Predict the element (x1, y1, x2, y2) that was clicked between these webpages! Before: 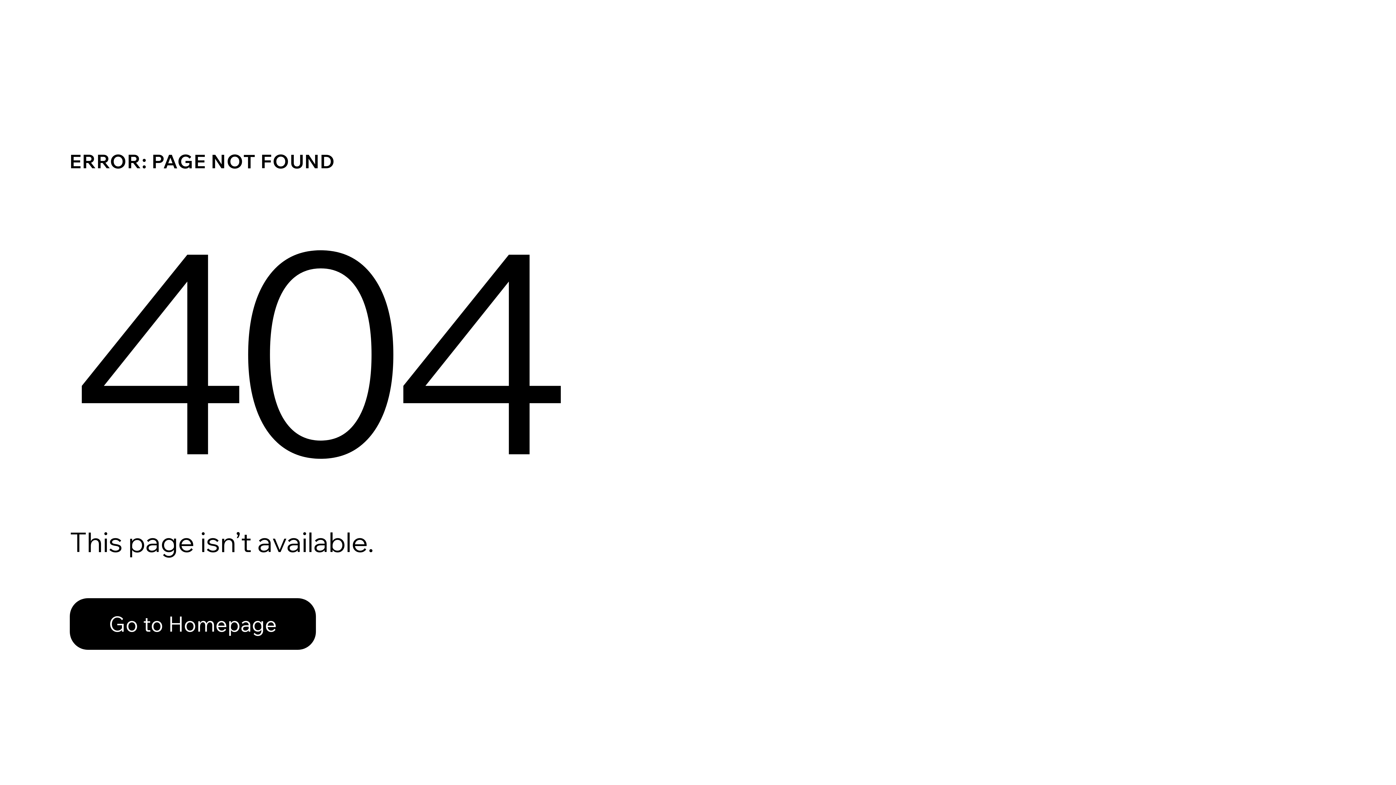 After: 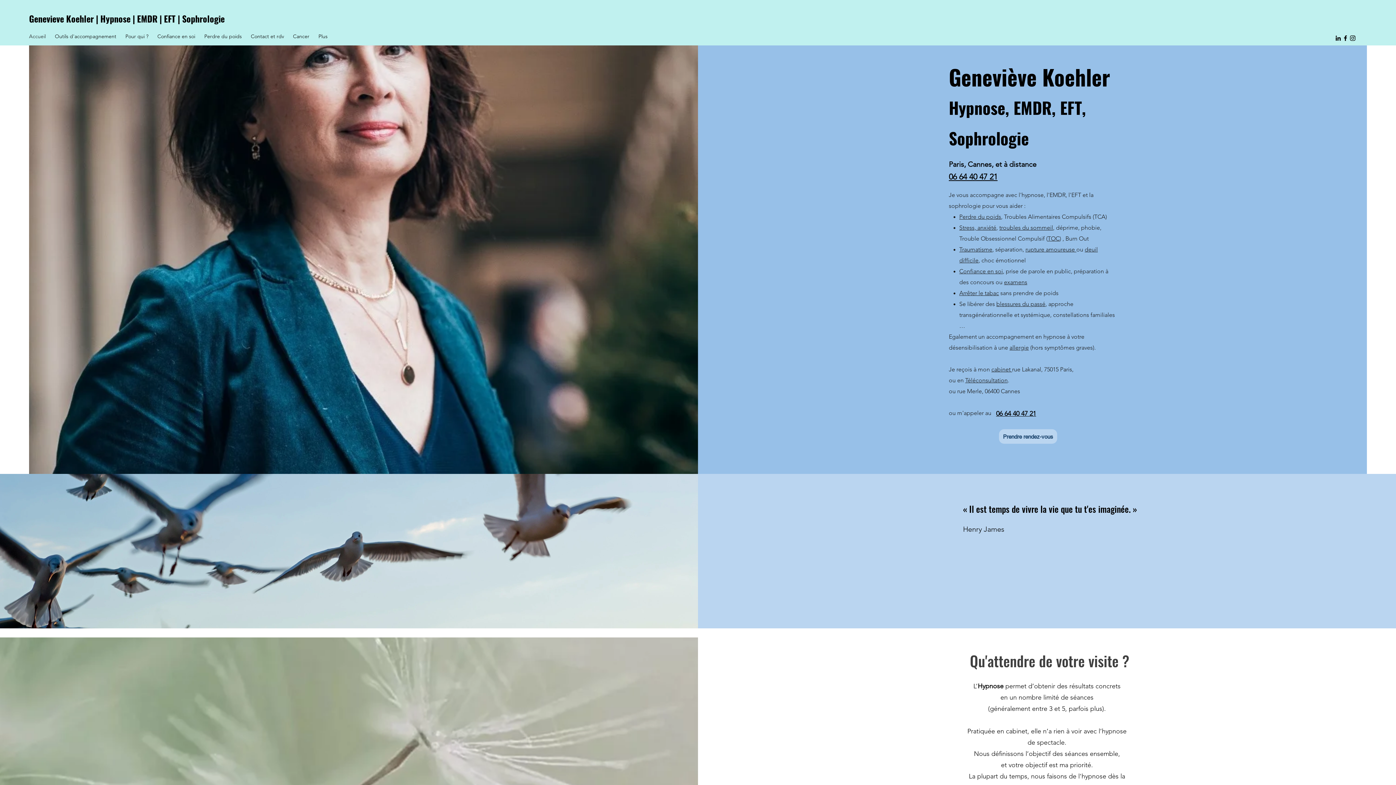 Action: bbox: (69, 582, 768, 659) label: Go to Homepage